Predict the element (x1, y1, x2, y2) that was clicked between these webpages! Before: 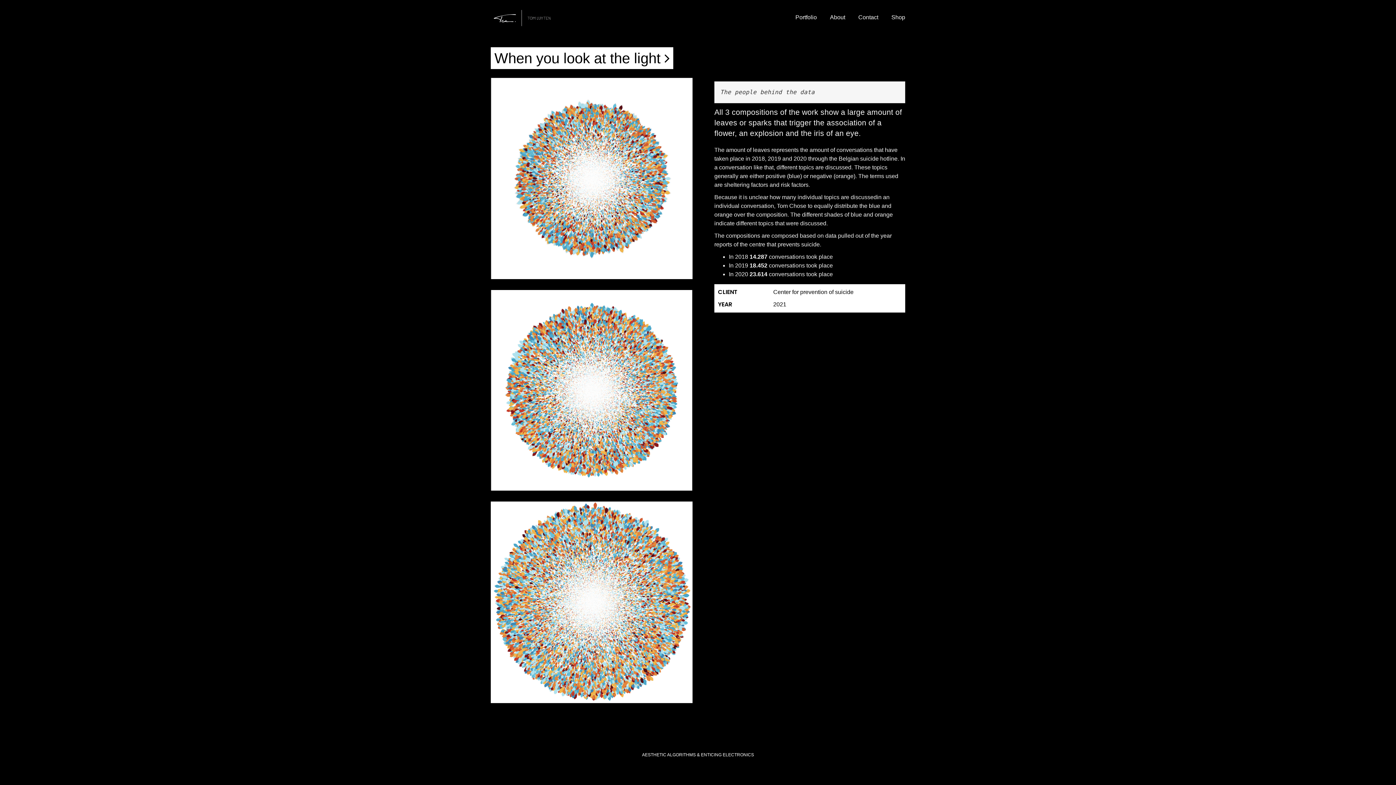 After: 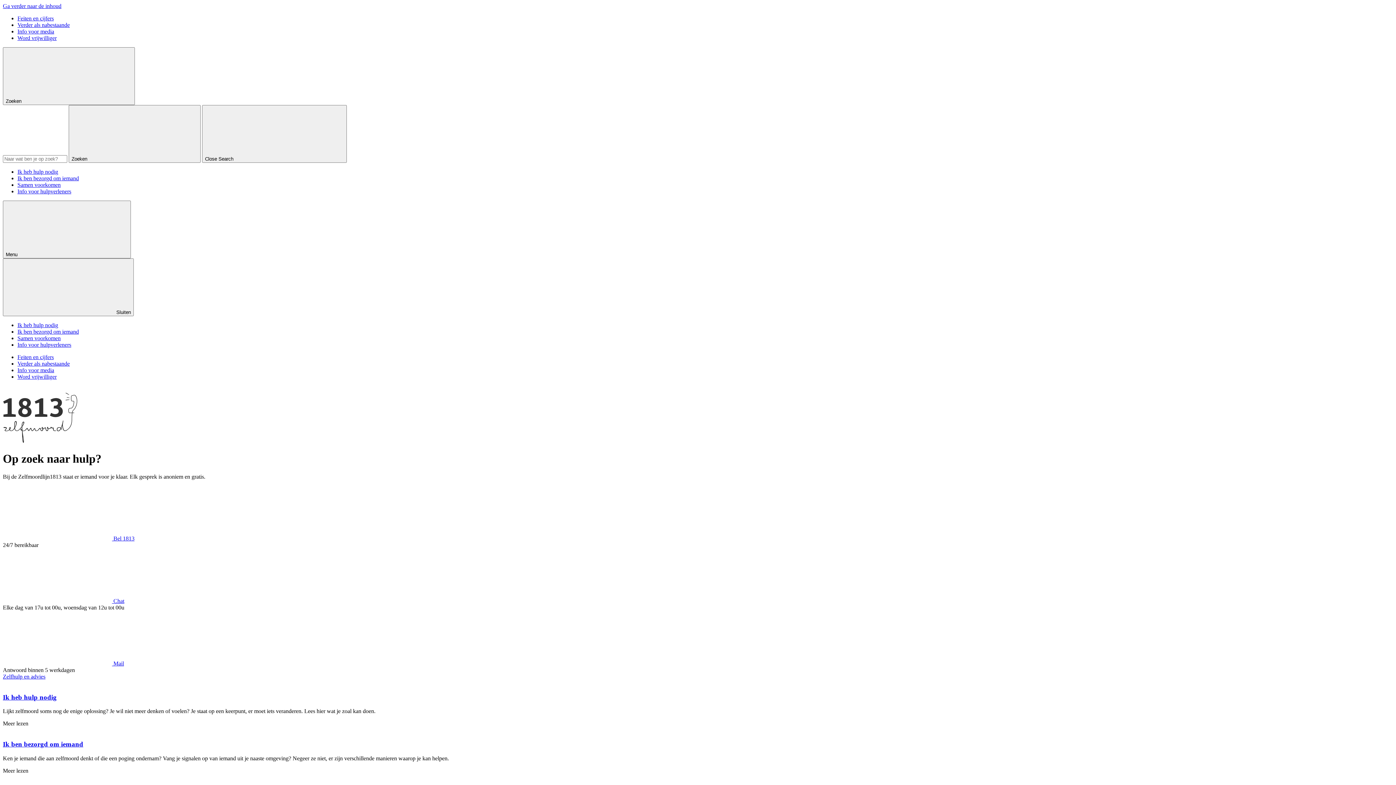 Action: bbox: (773, 289, 853, 295) label: Center for prevention of suicide